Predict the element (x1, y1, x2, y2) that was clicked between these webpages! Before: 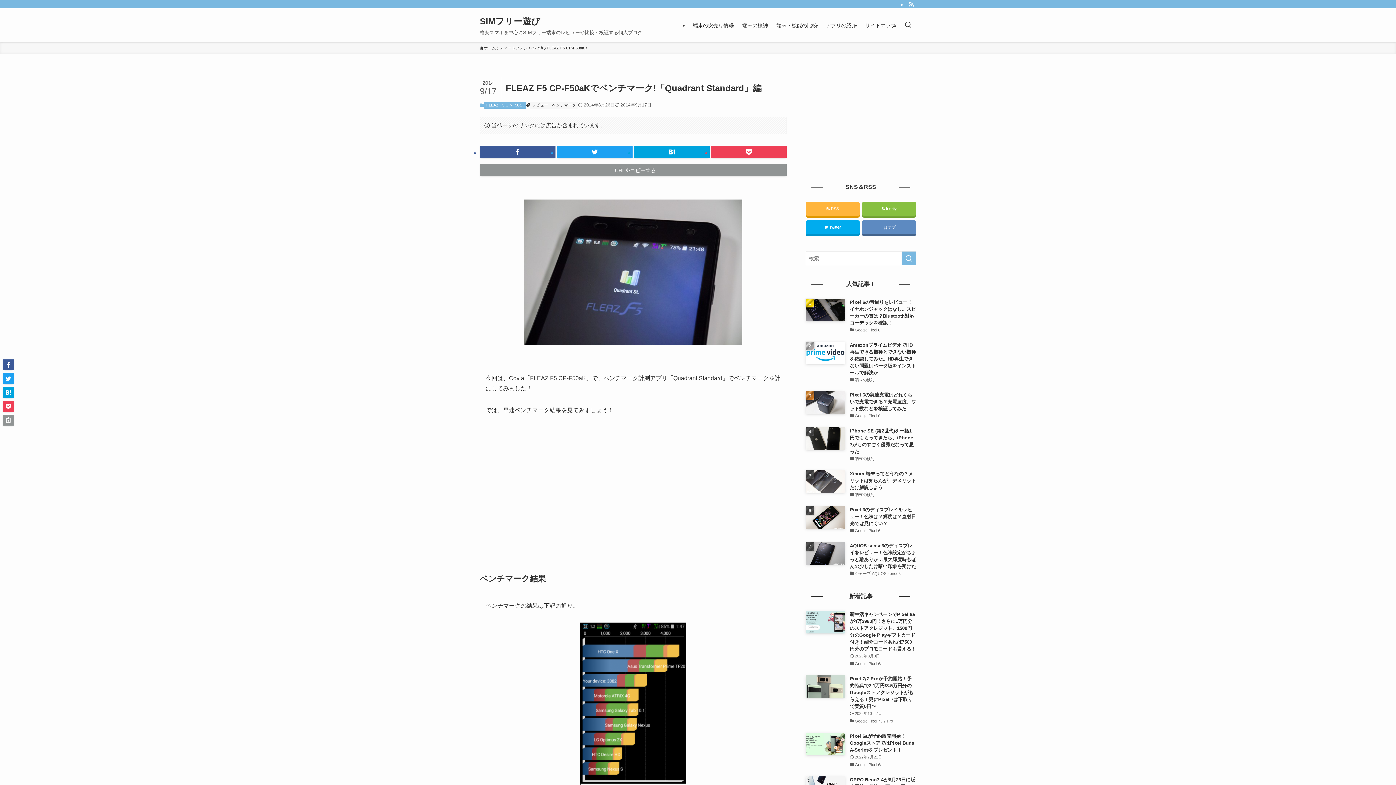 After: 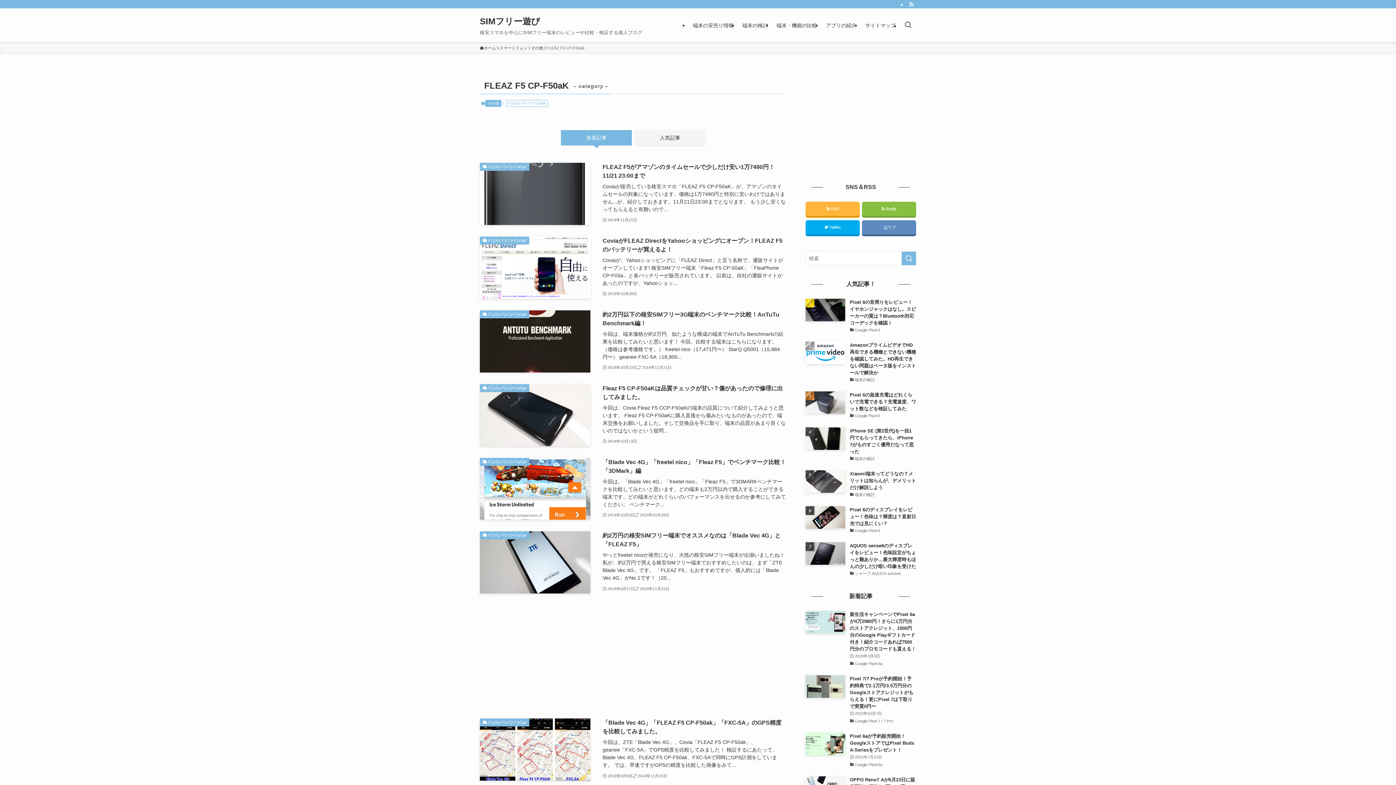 Action: label: FLEAZ F5 CP-F50aK bbox: (484, 101, 526, 108)